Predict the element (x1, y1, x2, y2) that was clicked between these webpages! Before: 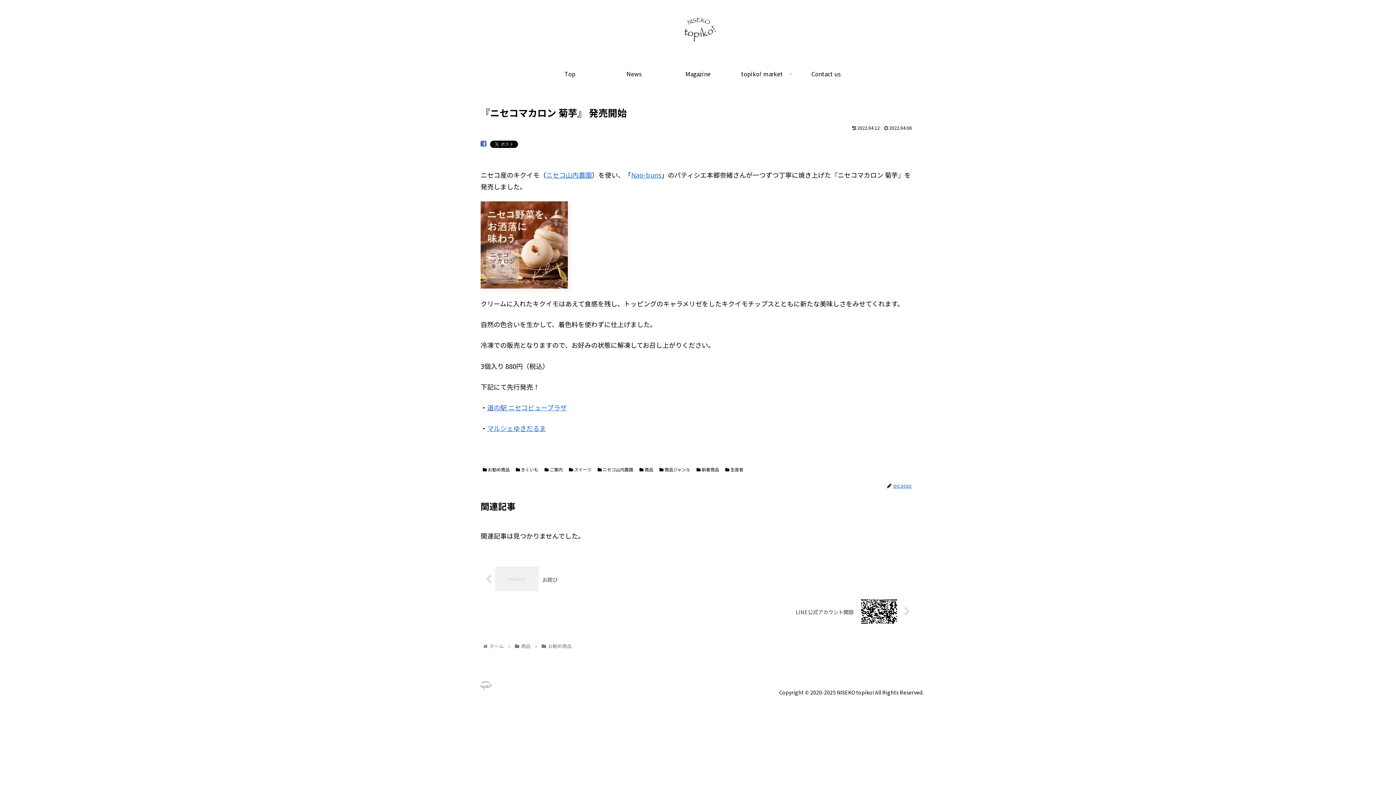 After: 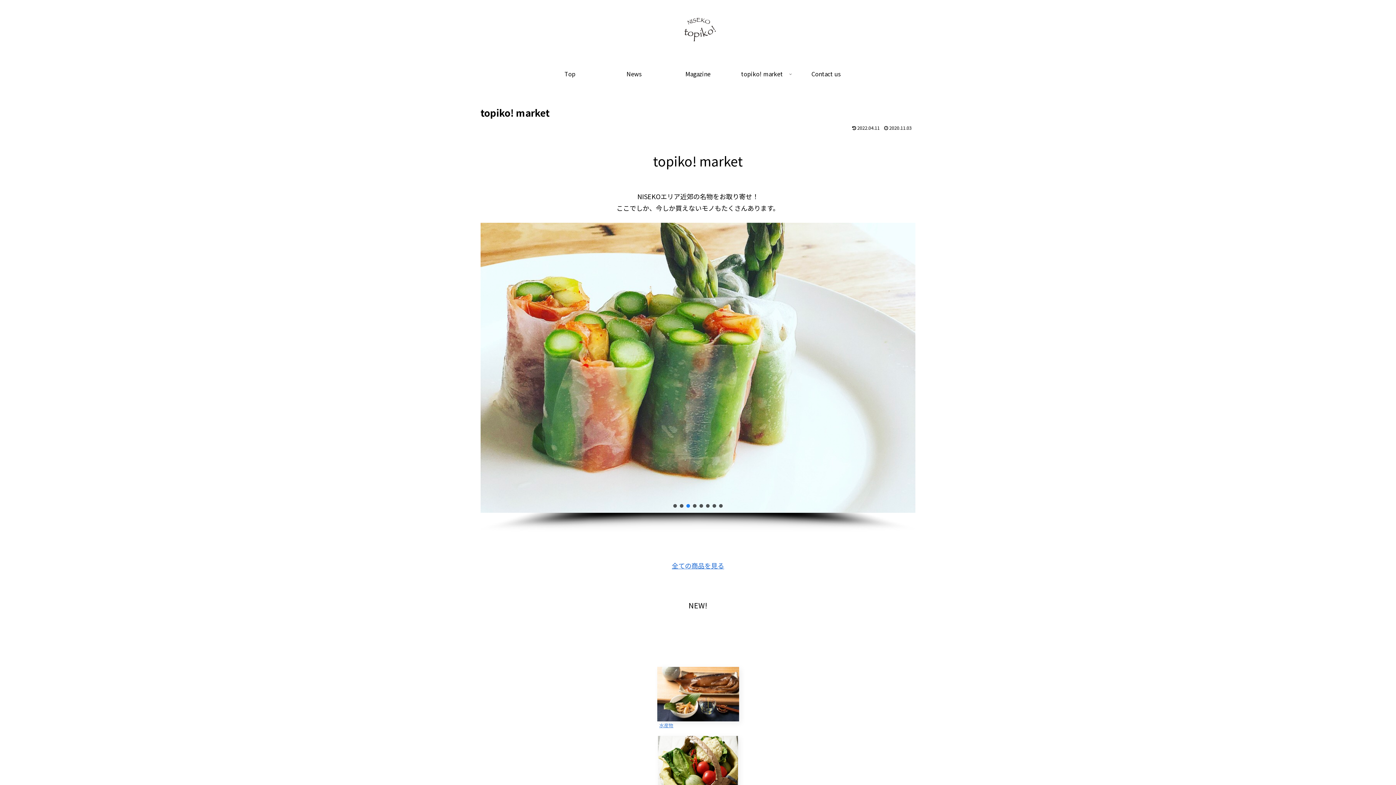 Action: bbox: (730, 63, 794, 84) label: topiko! market